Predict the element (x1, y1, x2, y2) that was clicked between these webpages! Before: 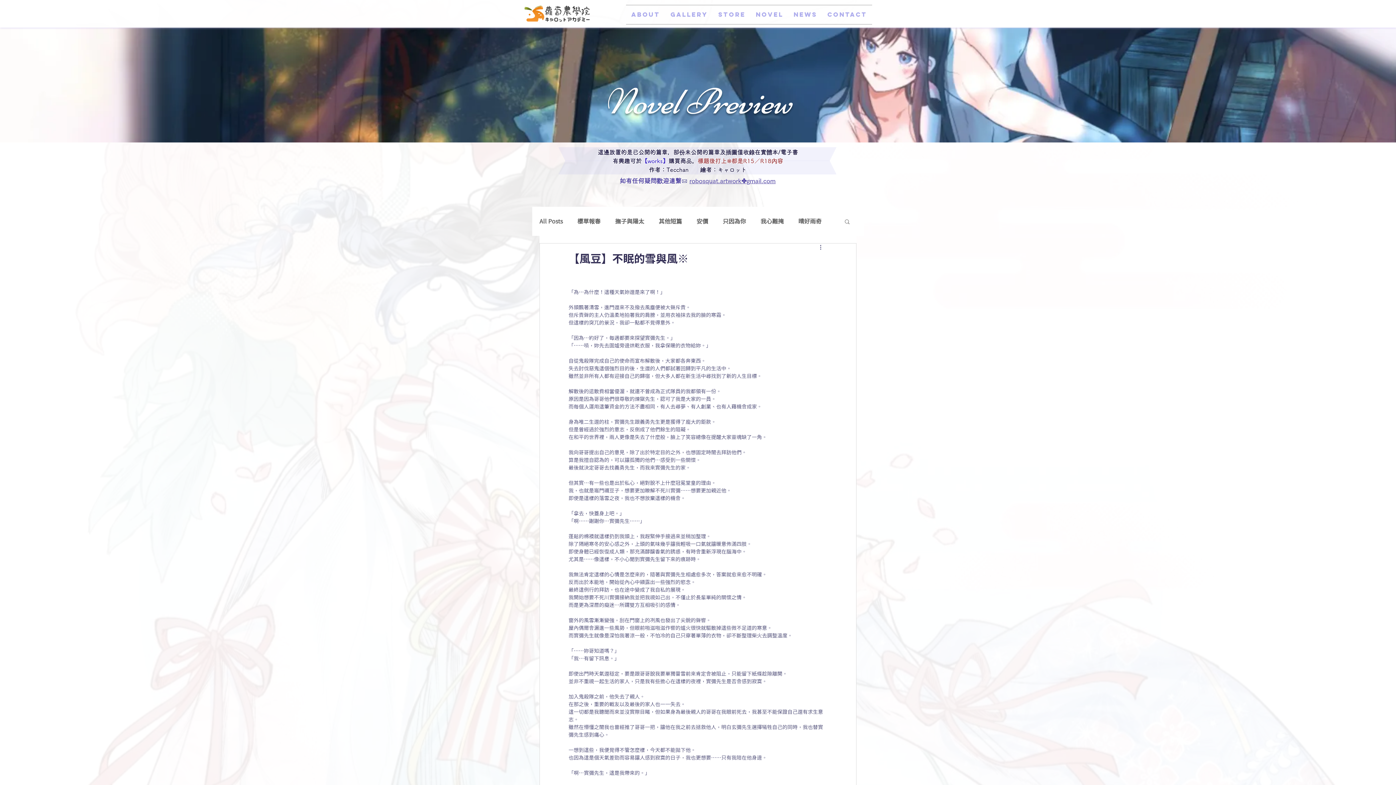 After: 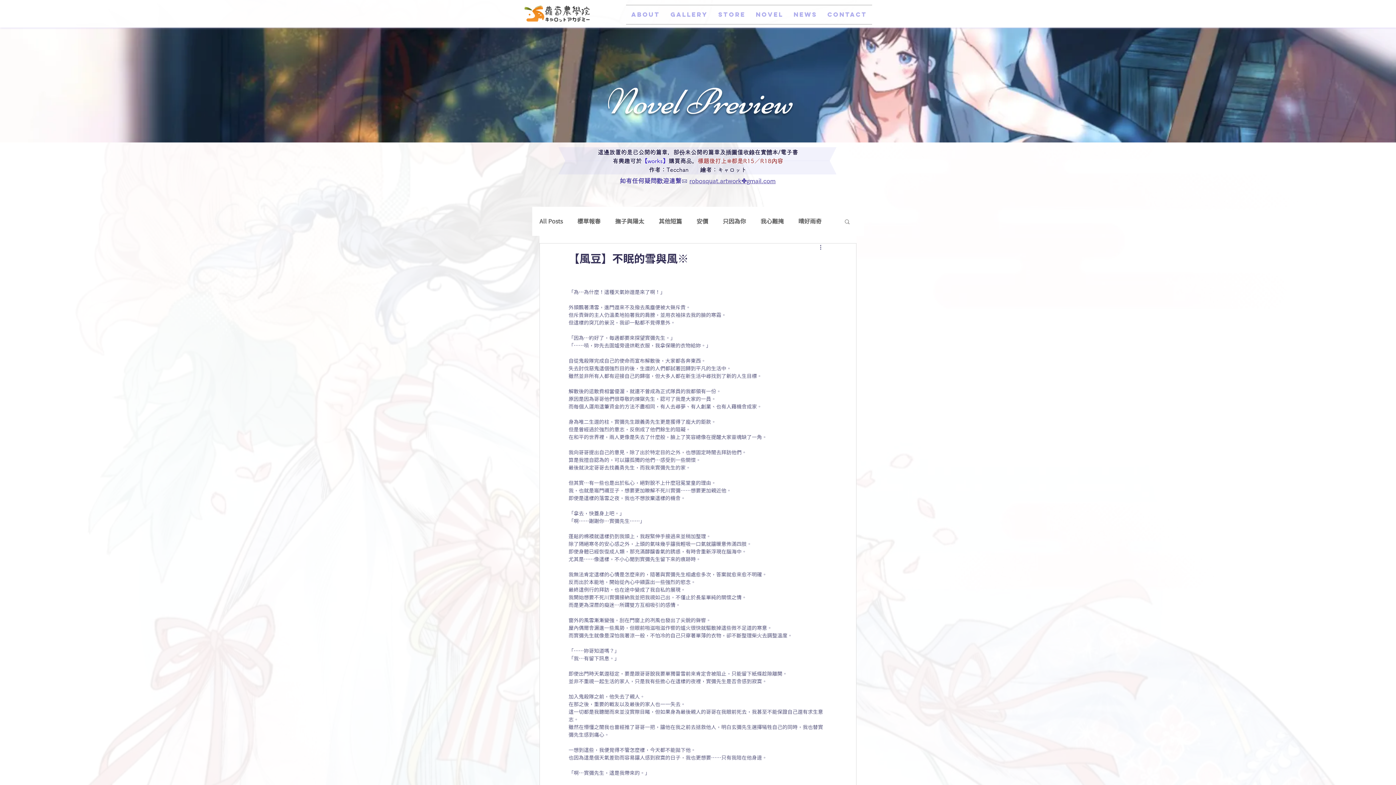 Action: bbox: (689, 176, 775, 185) label: robosquat.artwork✤gmail.com